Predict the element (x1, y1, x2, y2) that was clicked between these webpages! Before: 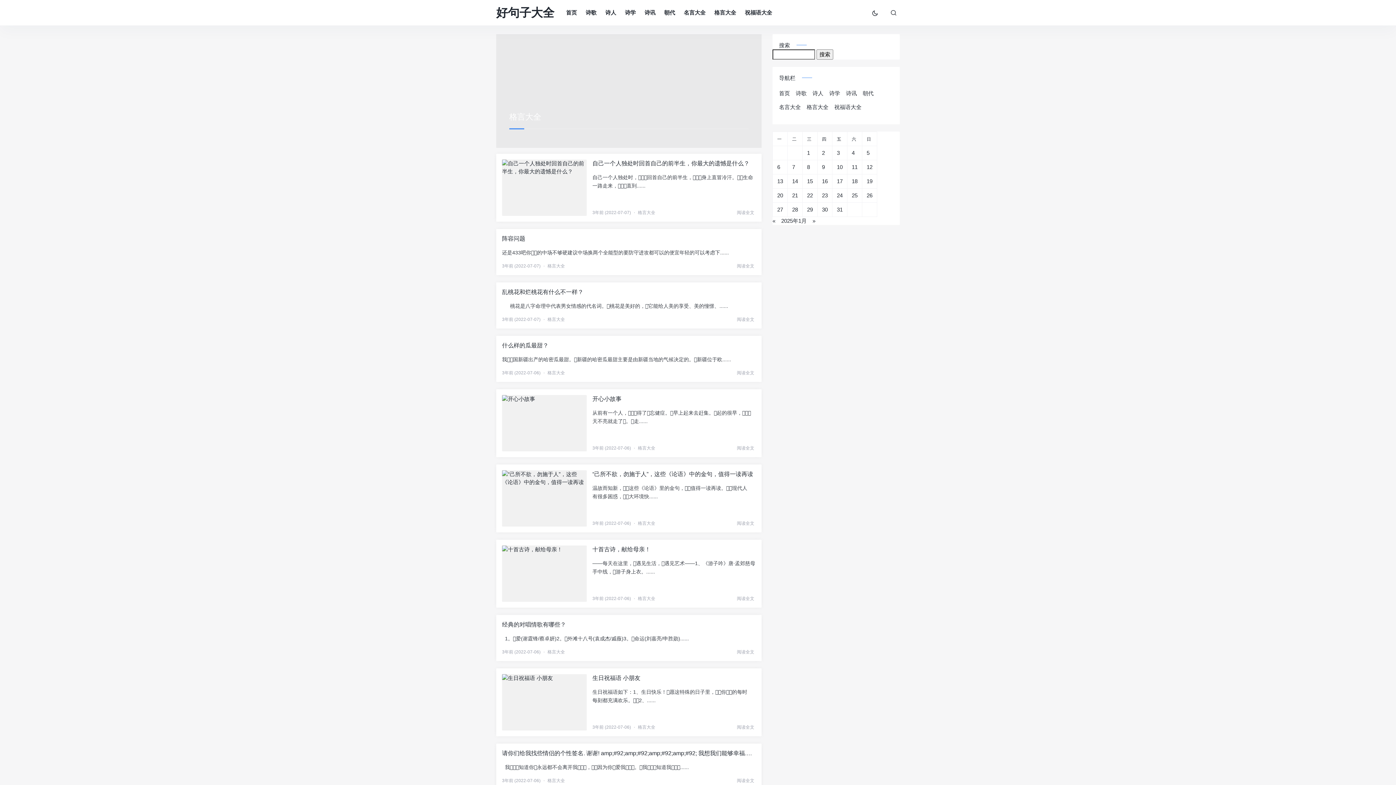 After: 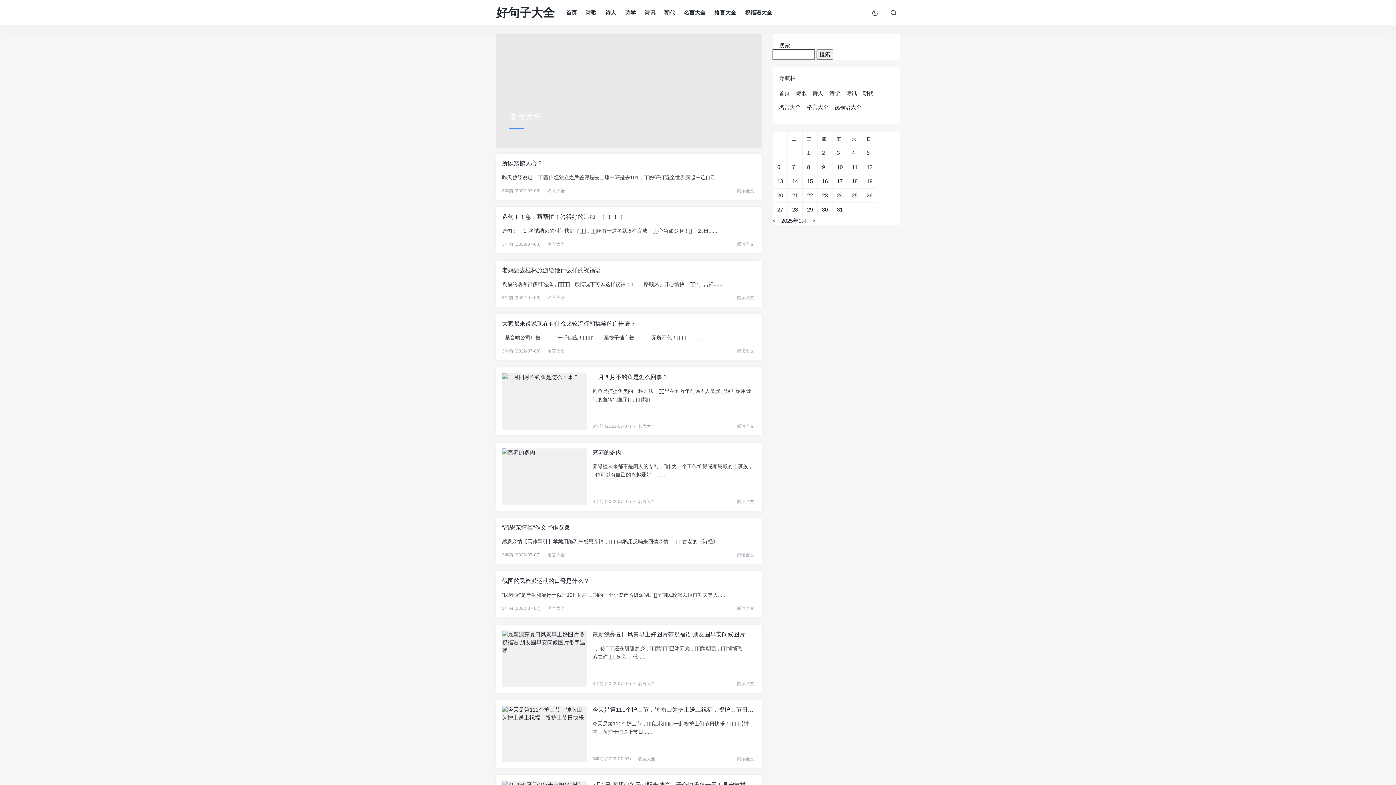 Action: bbox: (779, 104, 801, 110) label: 名言大全